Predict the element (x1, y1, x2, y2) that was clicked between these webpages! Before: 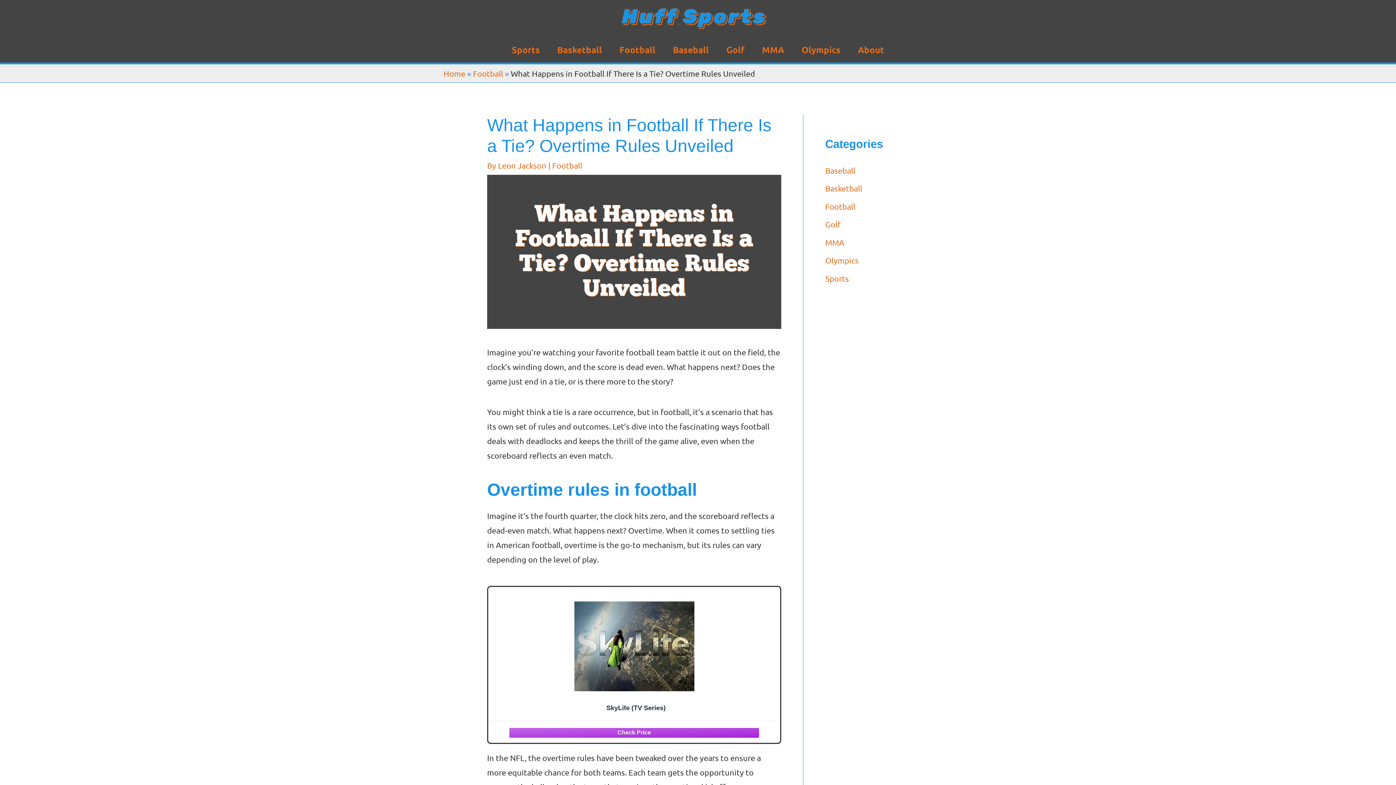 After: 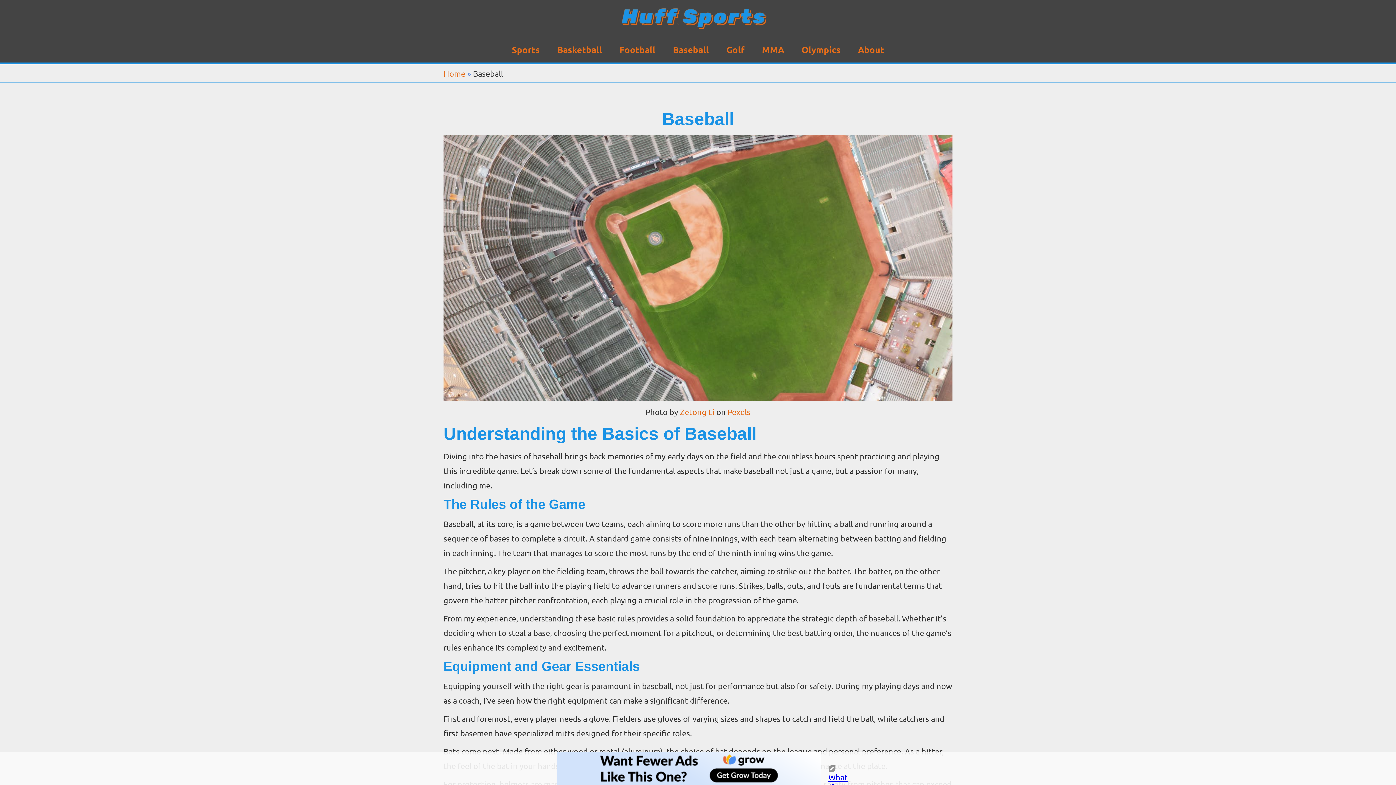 Action: label: Baseball bbox: (664, 37, 717, 62)